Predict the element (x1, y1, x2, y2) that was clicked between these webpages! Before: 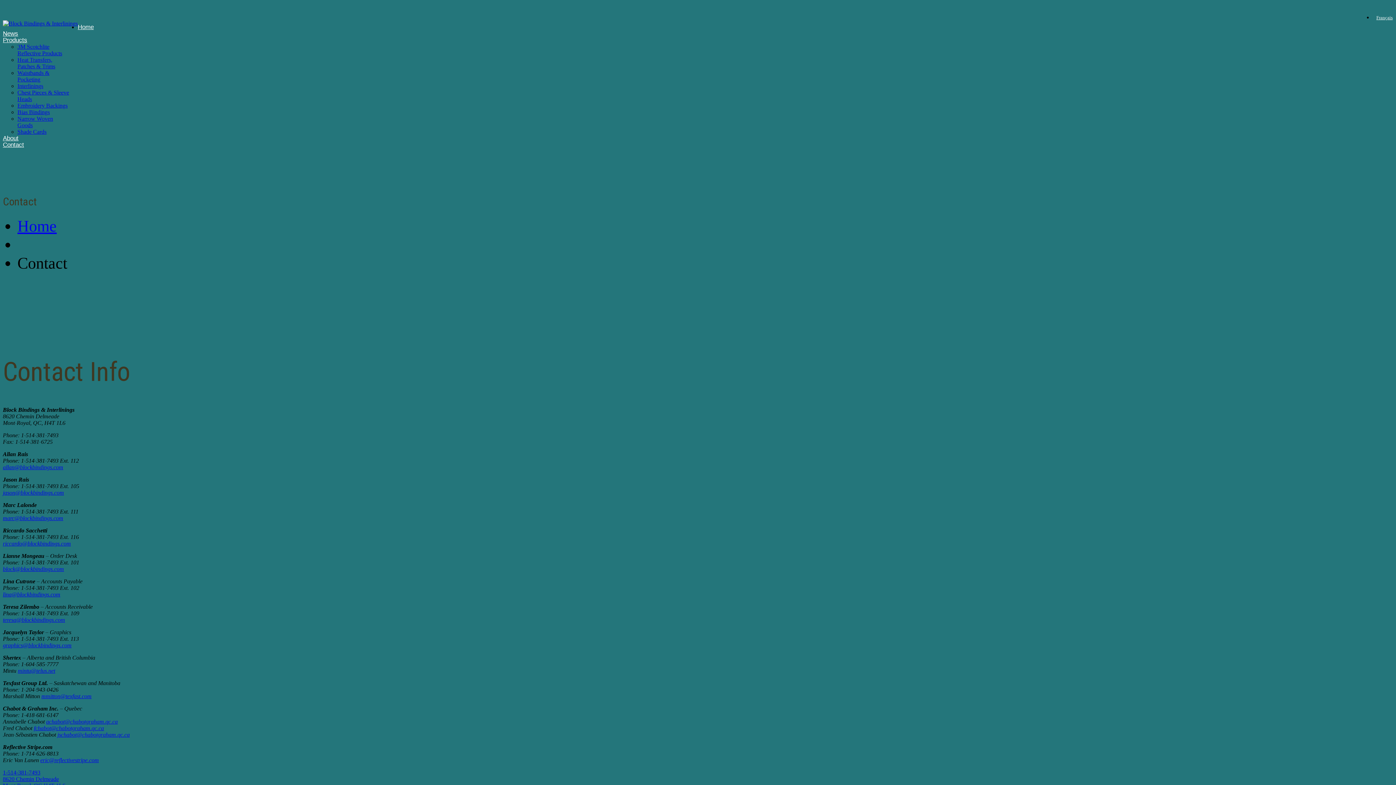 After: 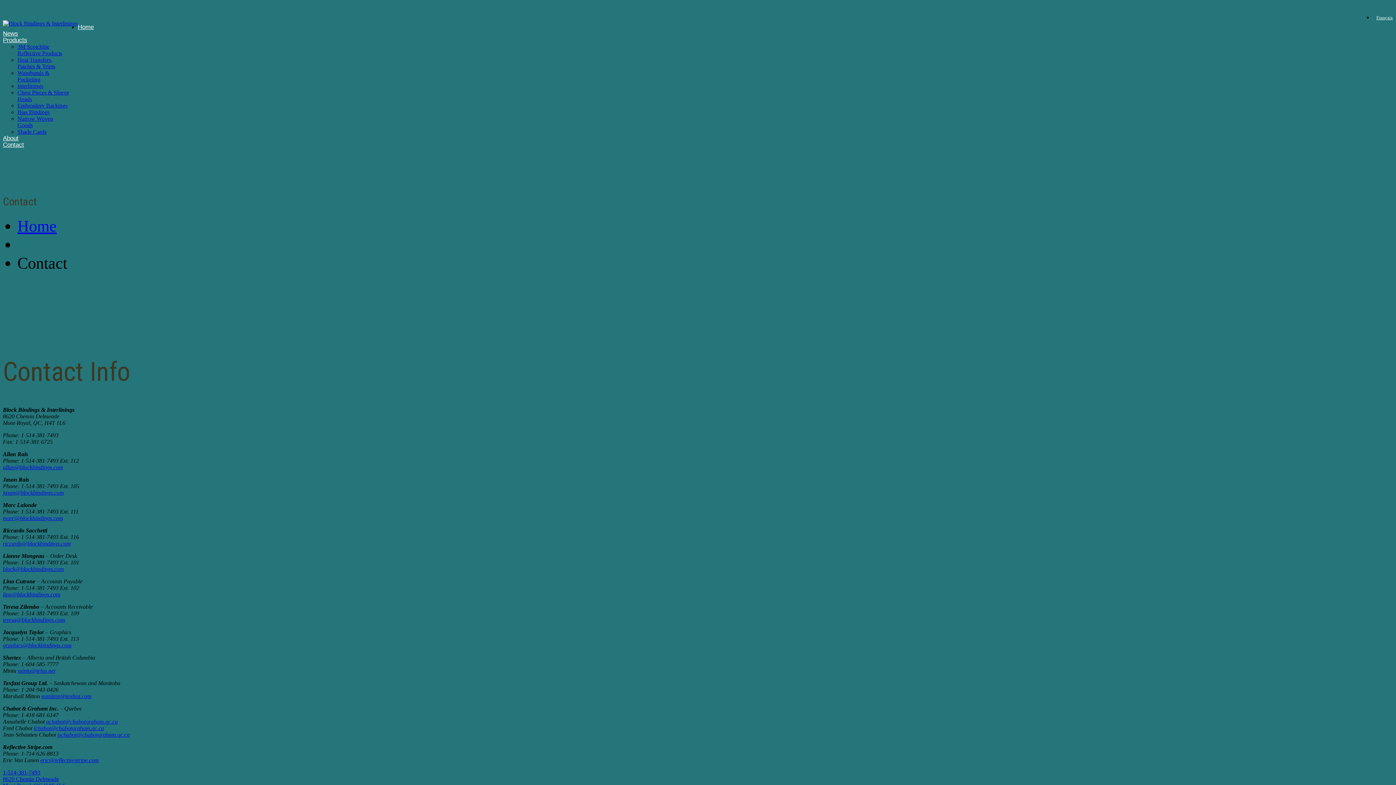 Action: bbox: (2, 642, 71, 648) label: graphics@blockbindings.com